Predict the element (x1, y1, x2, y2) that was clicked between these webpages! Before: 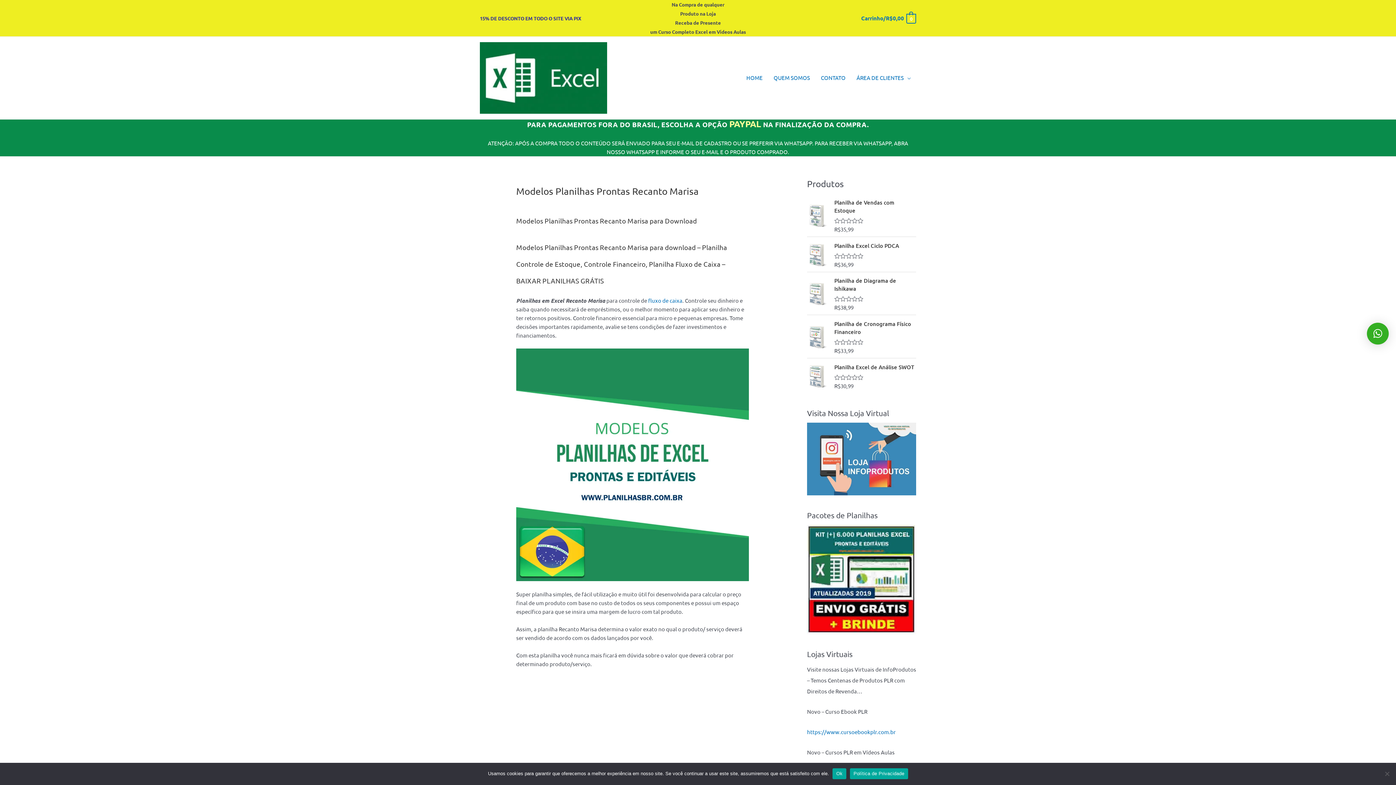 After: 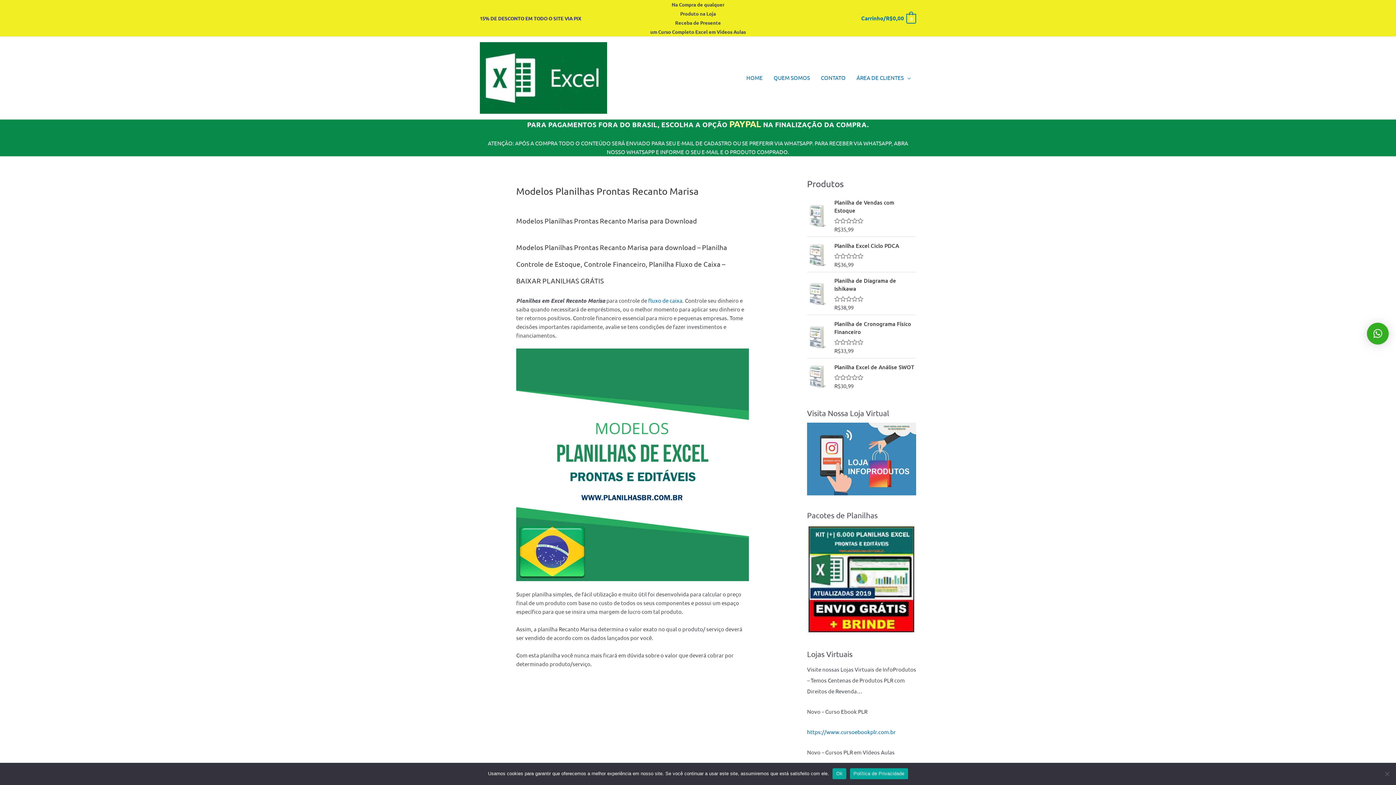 Action: bbox: (807, 454, 916, 461)